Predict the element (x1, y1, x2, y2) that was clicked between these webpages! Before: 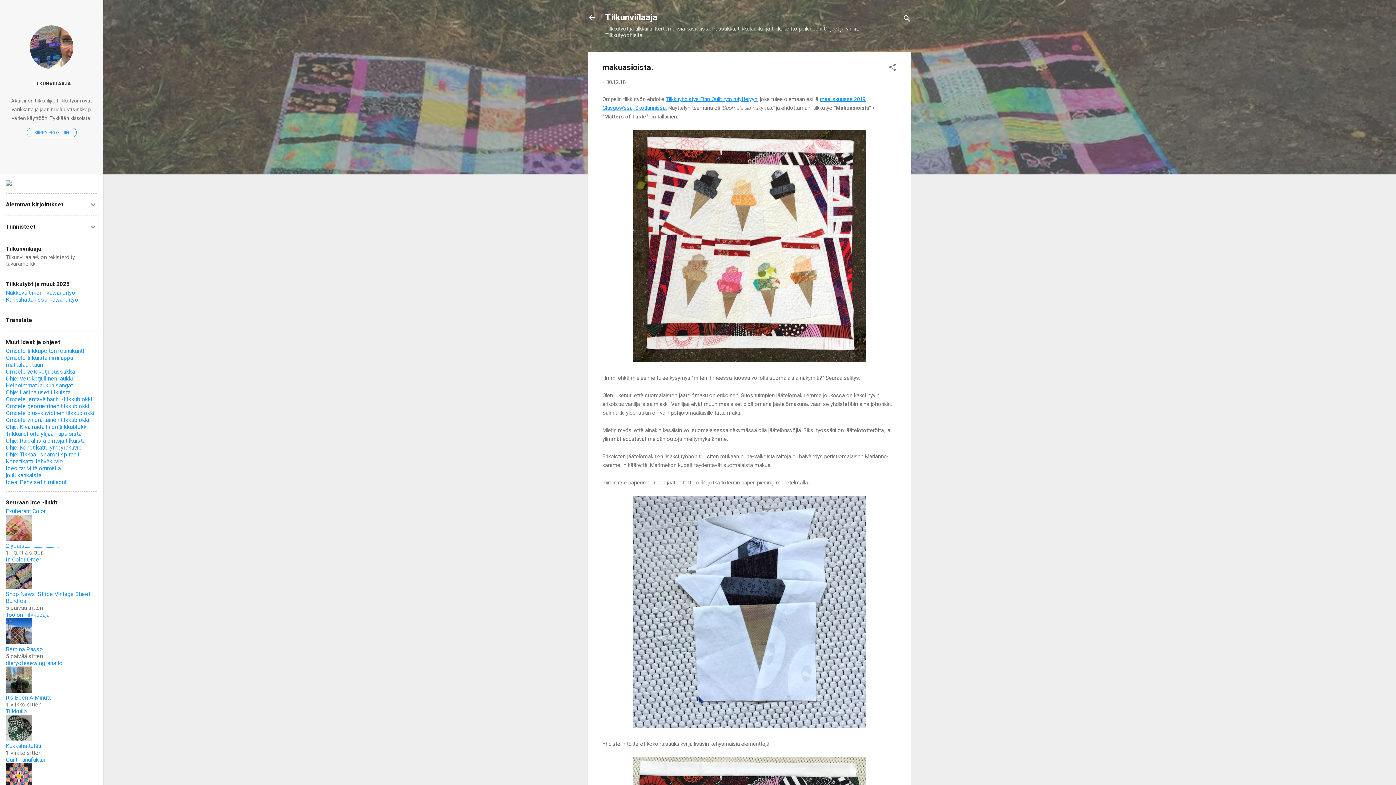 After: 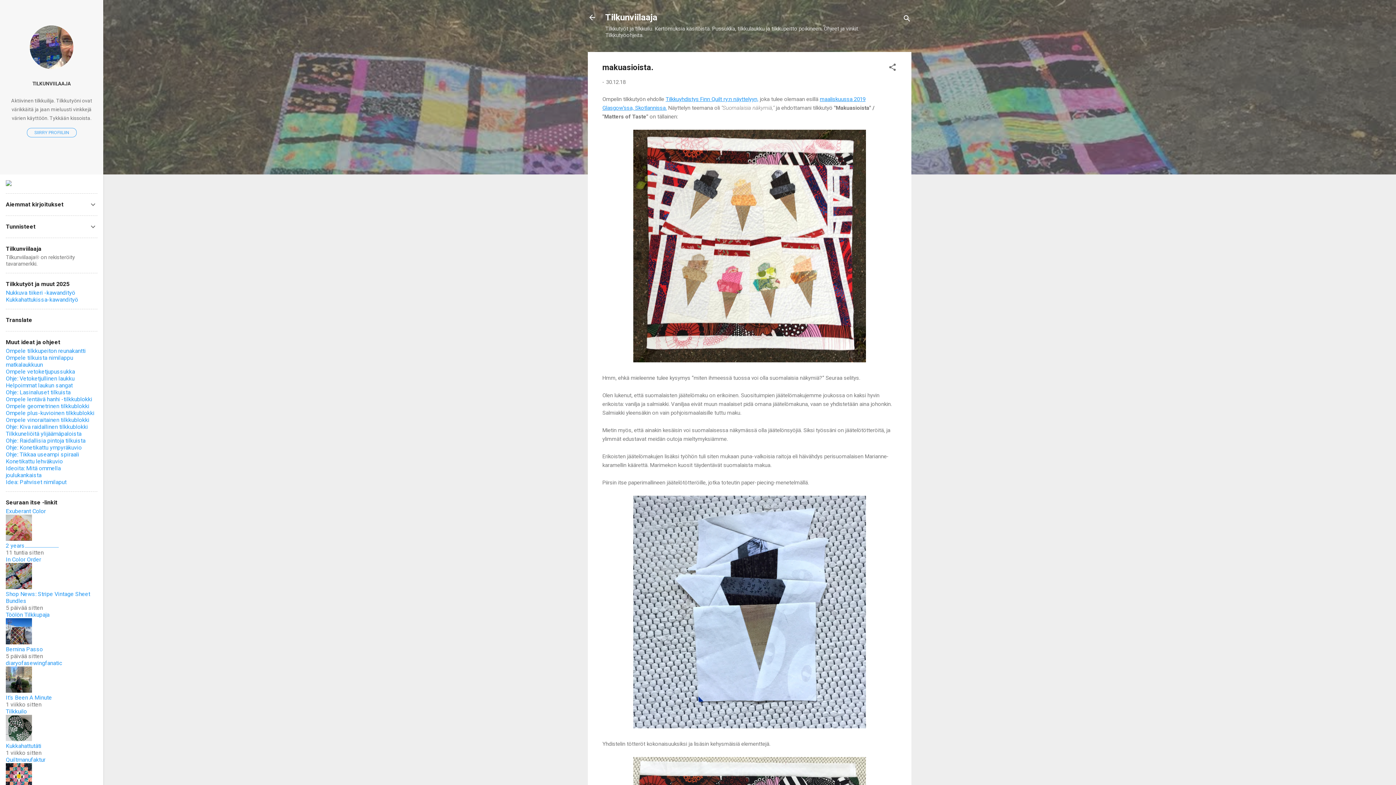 Action: bbox: (5, 423, 88, 430) label: Ohje: Kiva raidallinen tilkkublokki